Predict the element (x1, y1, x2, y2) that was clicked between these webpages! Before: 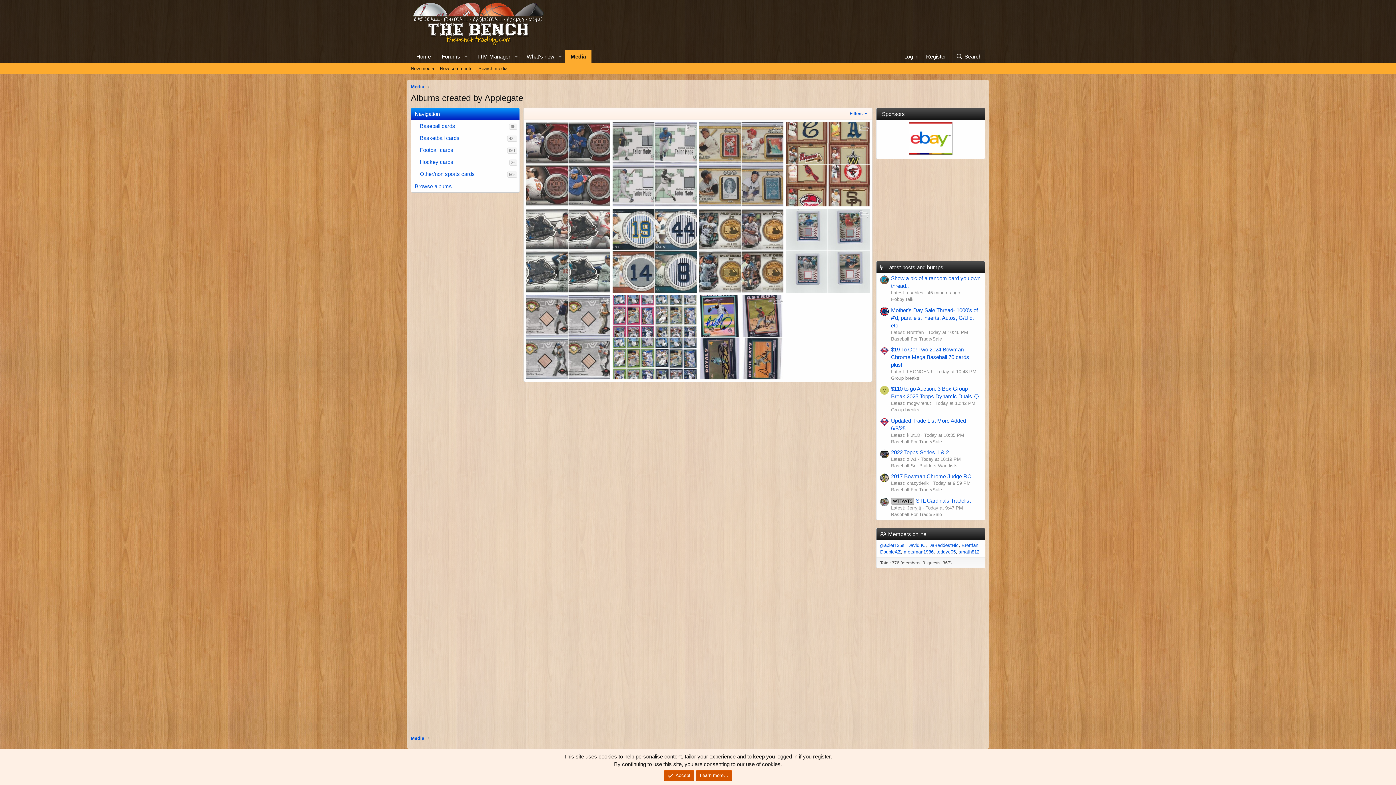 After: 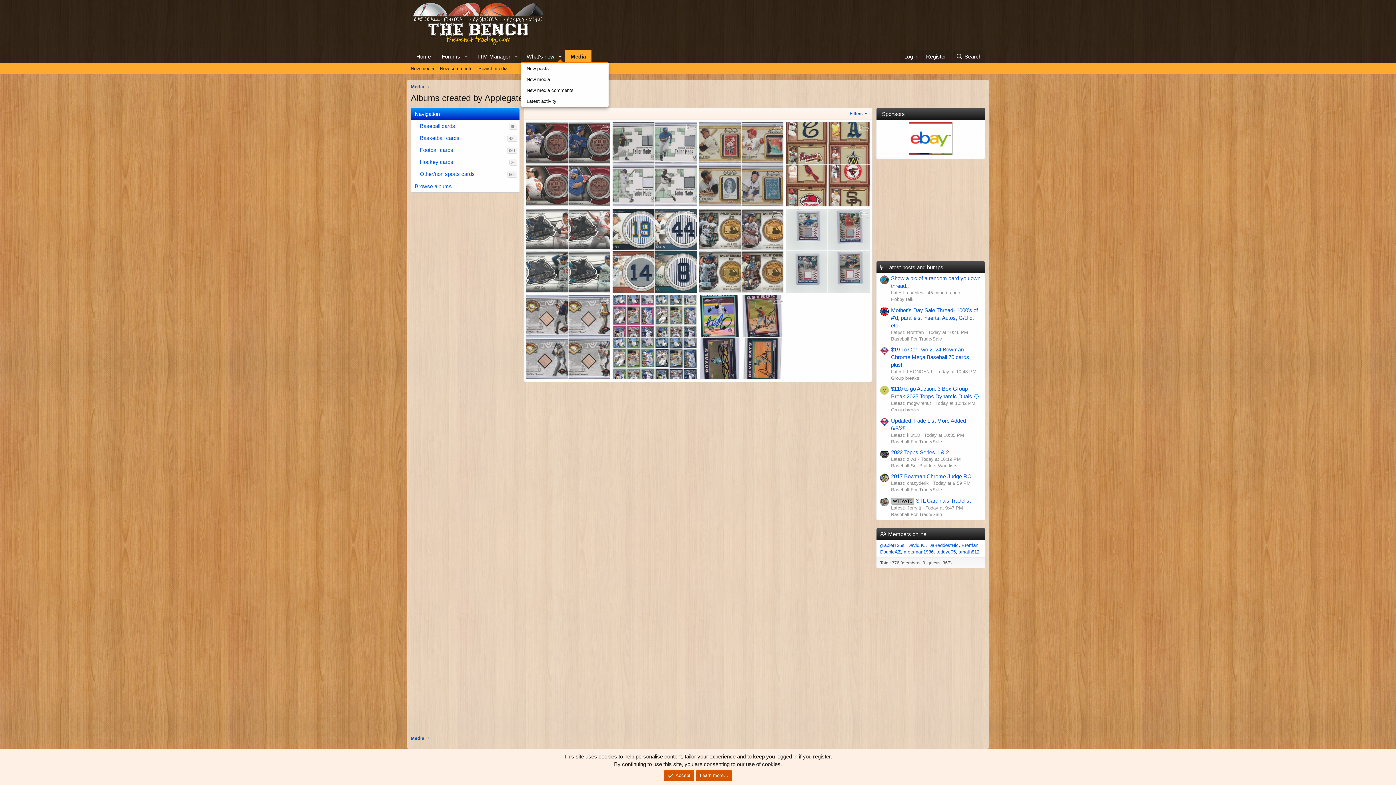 Action: bbox: (555, 49, 565, 63) label: Toggle expanded